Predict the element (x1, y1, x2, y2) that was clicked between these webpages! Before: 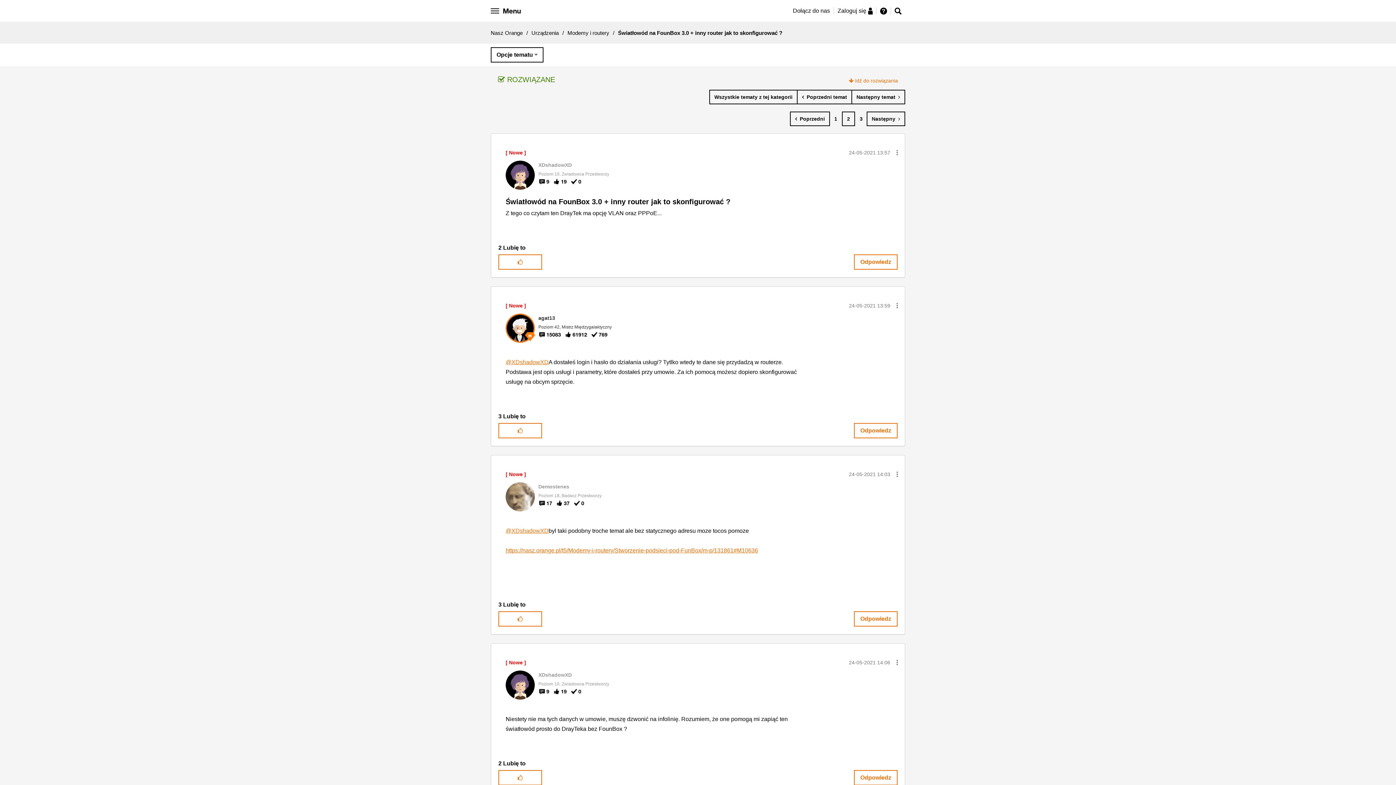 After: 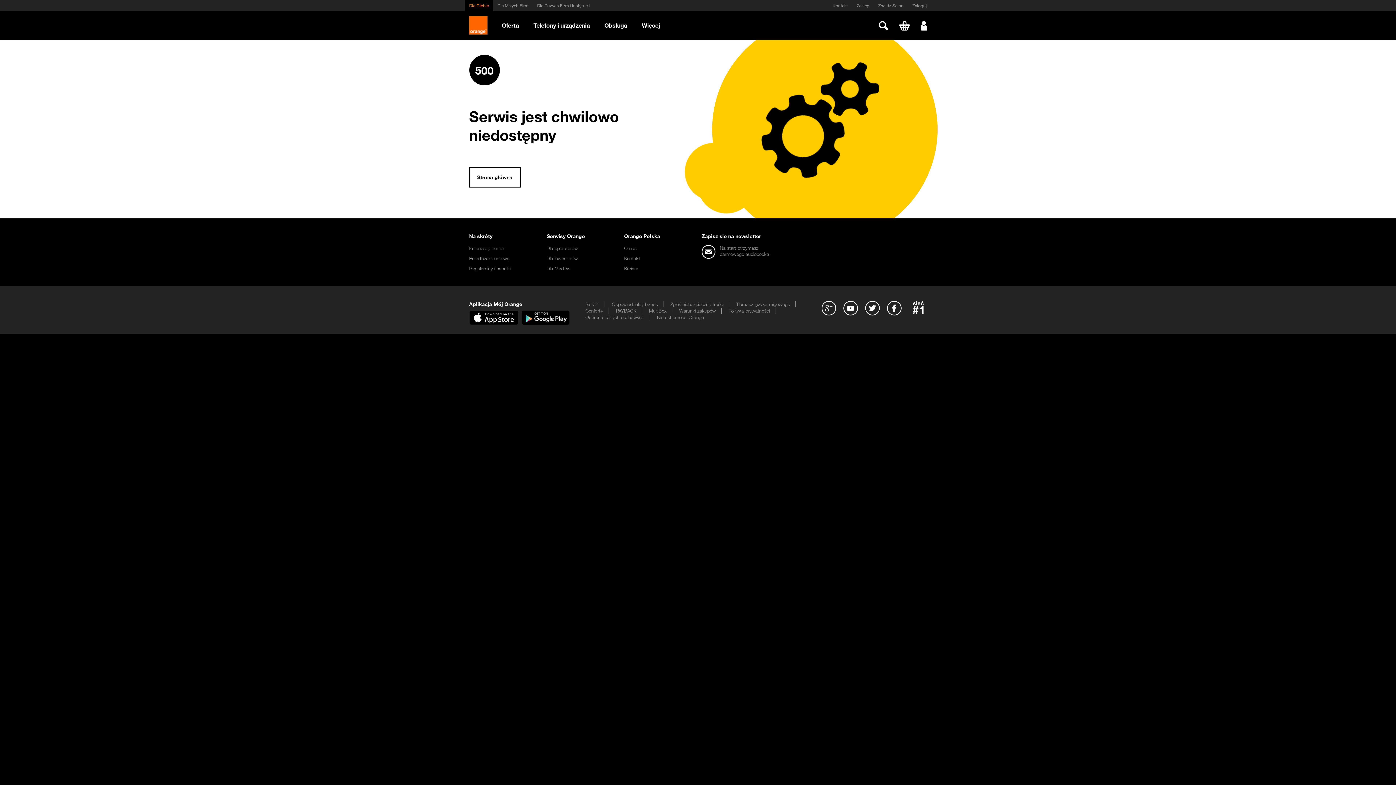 Action: bbox: (837, 7, 866, 13) label: Zaloguj się